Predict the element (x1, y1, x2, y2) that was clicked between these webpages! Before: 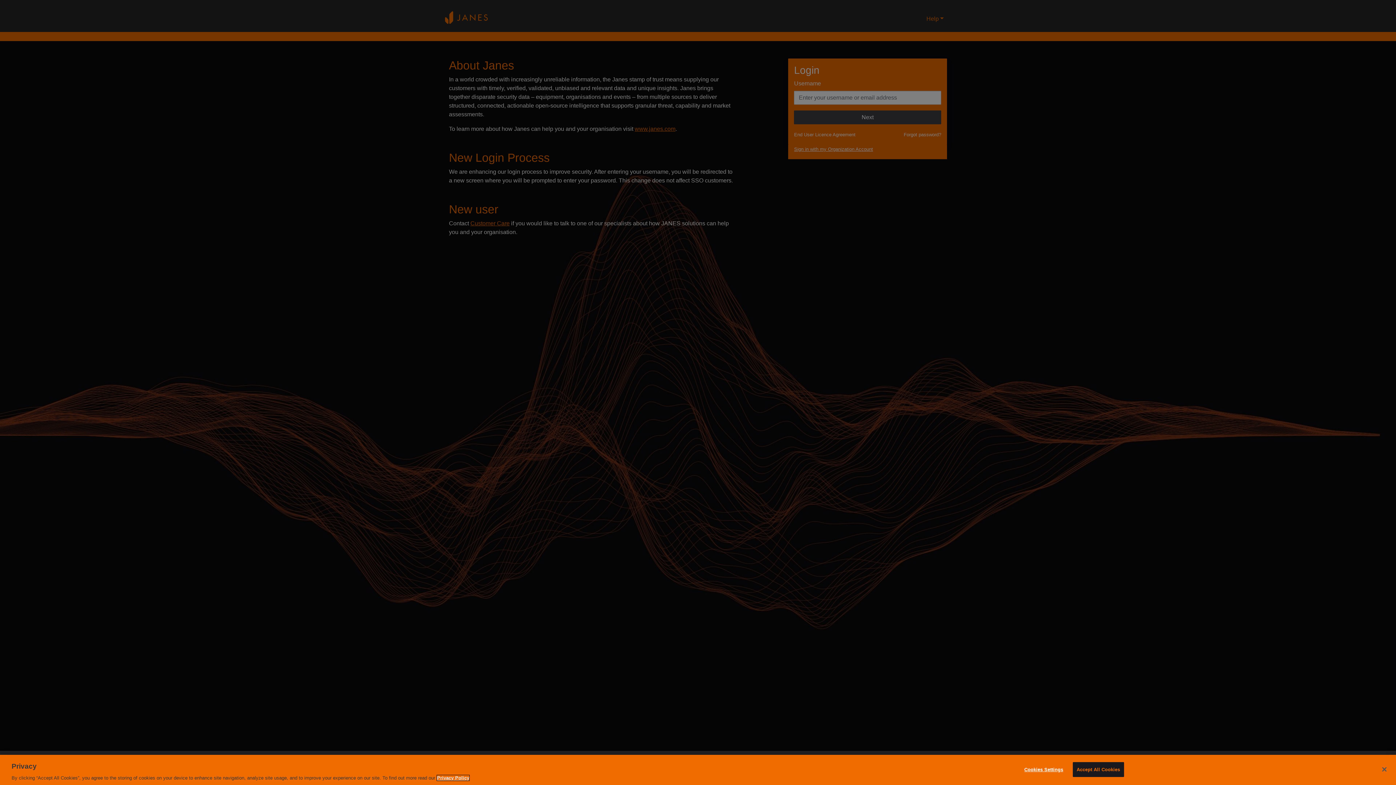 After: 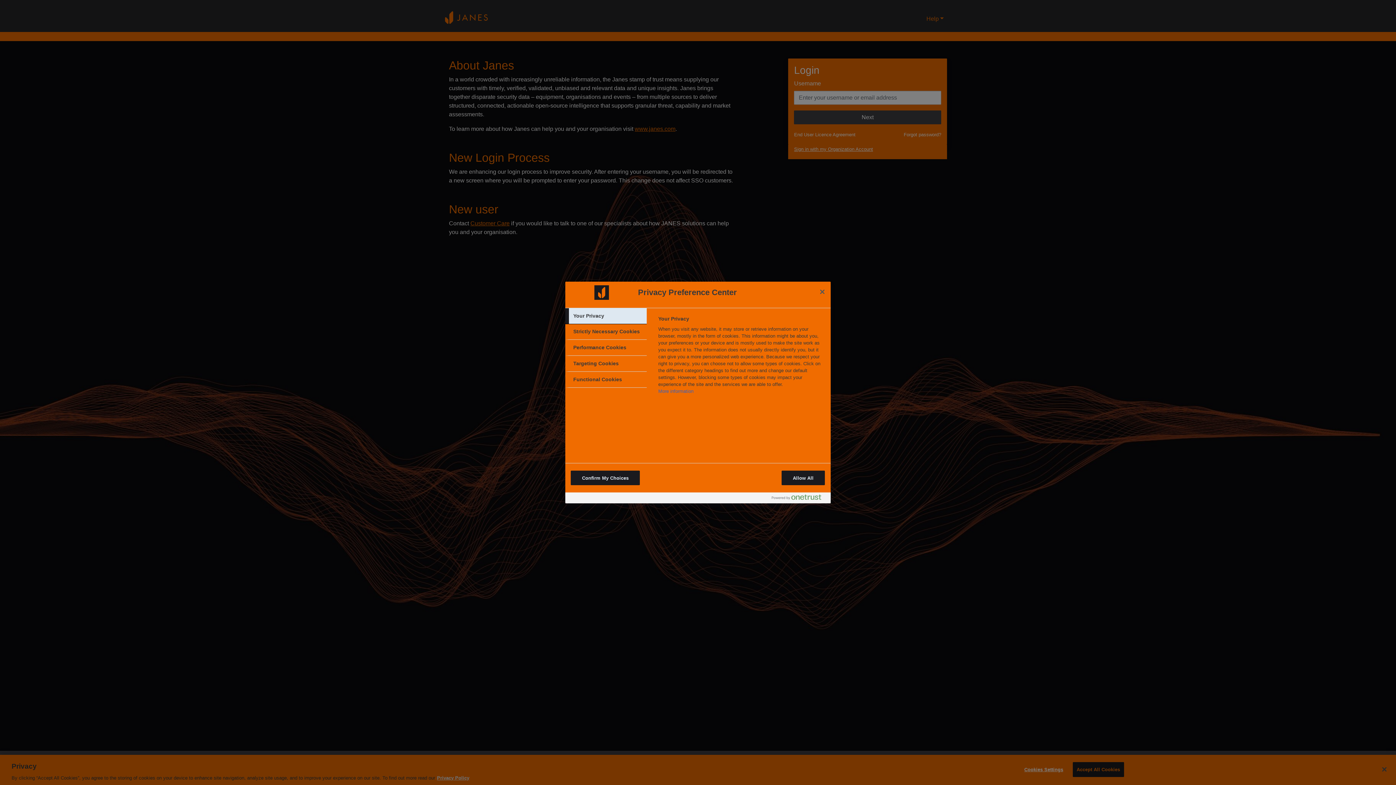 Action: bbox: (1021, 762, 1066, 776) label: Cookies Settings